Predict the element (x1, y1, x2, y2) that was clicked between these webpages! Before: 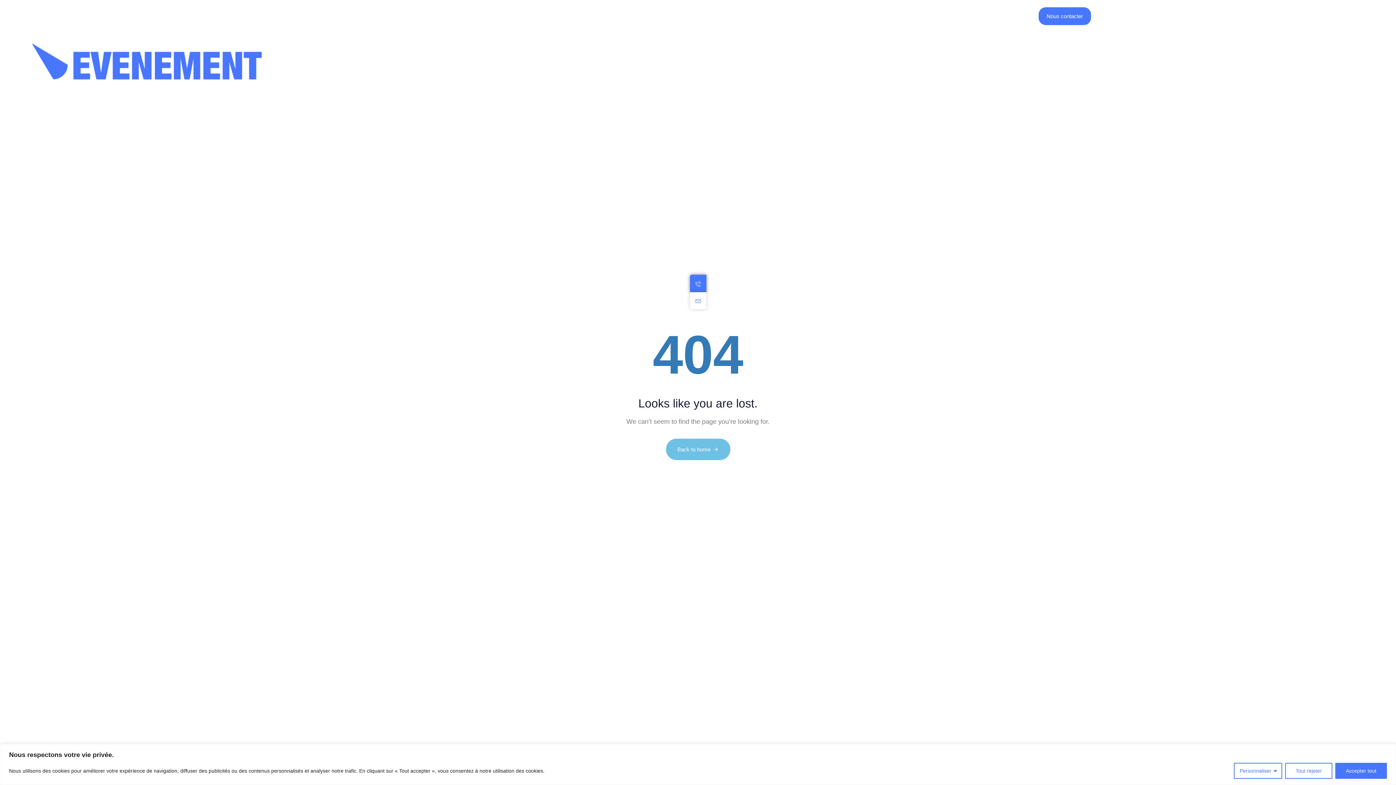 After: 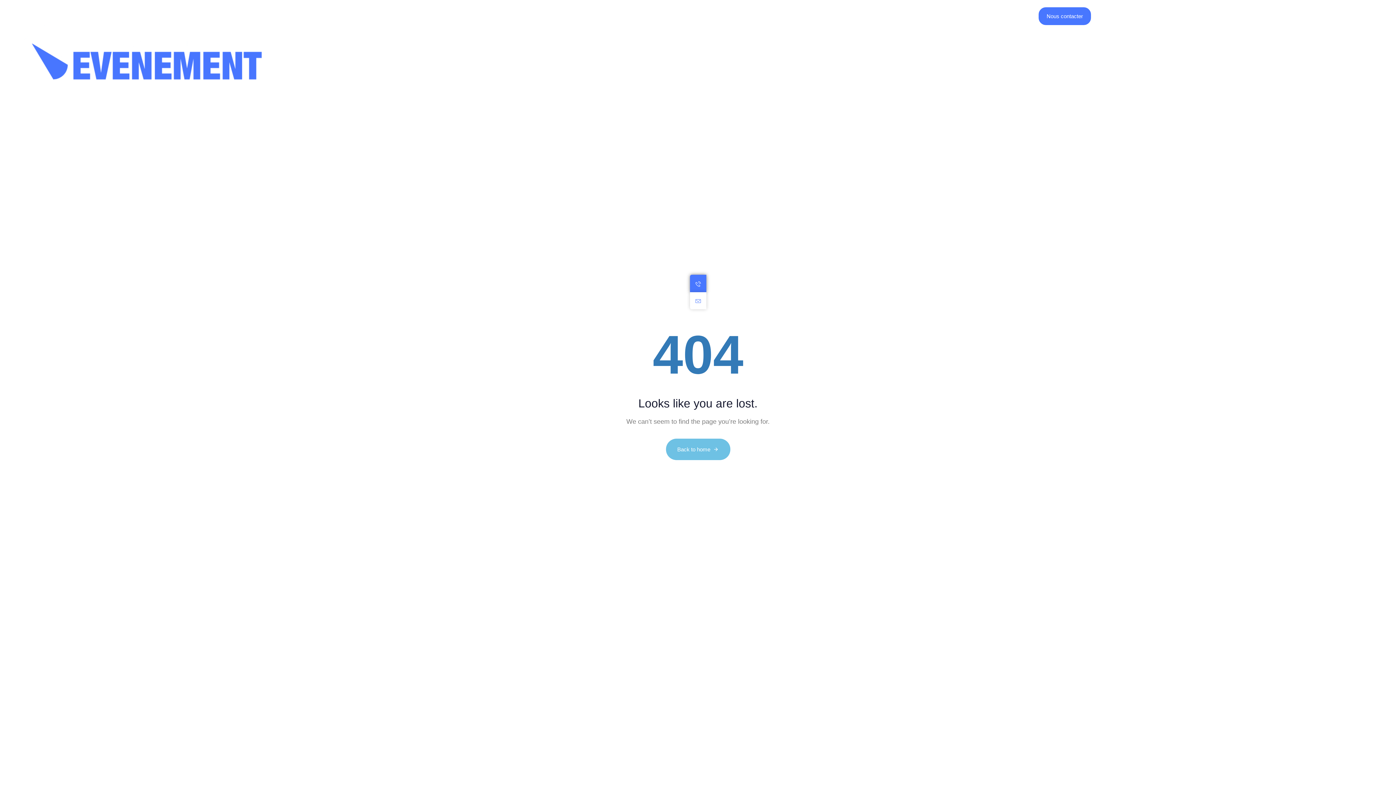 Action: label: Accepter tout bbox: (1335, 763, 1387, 779)